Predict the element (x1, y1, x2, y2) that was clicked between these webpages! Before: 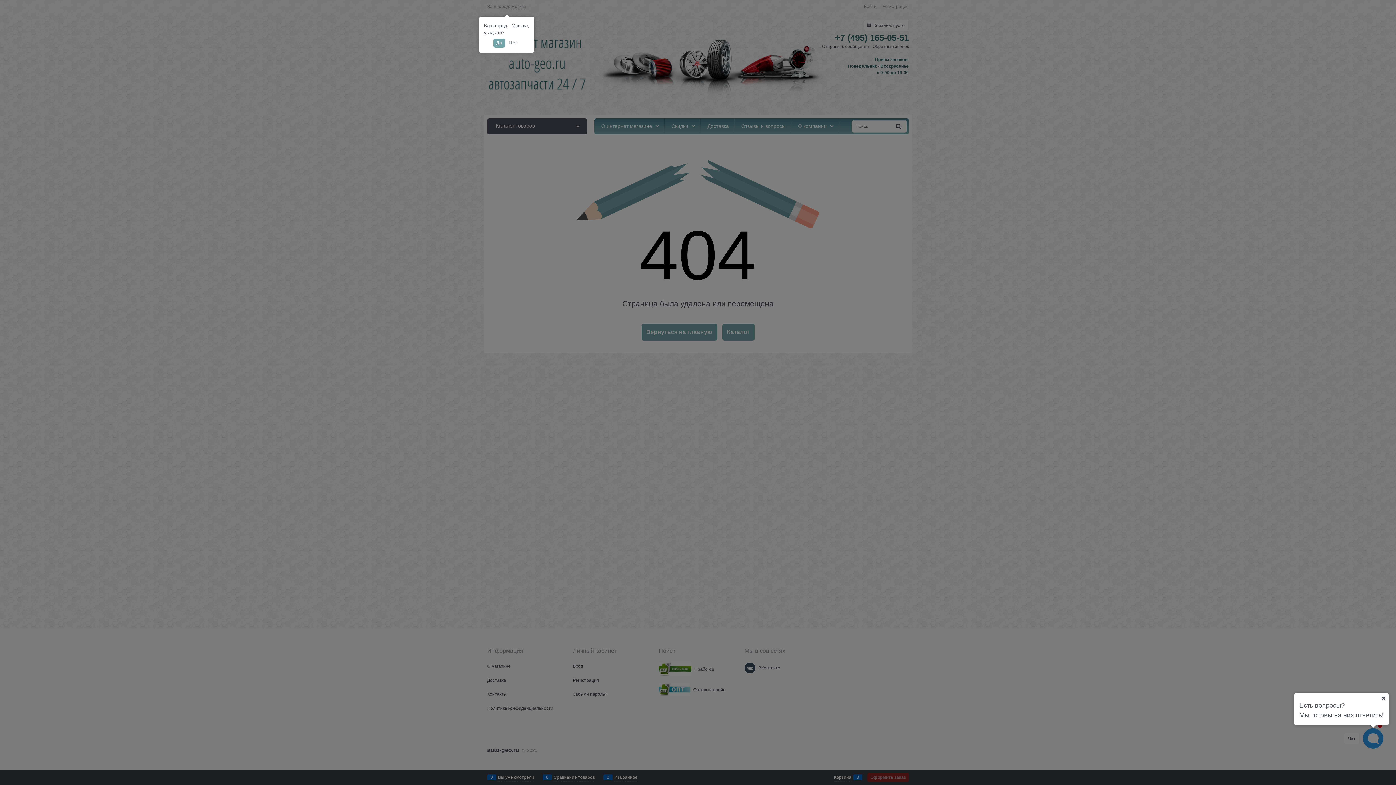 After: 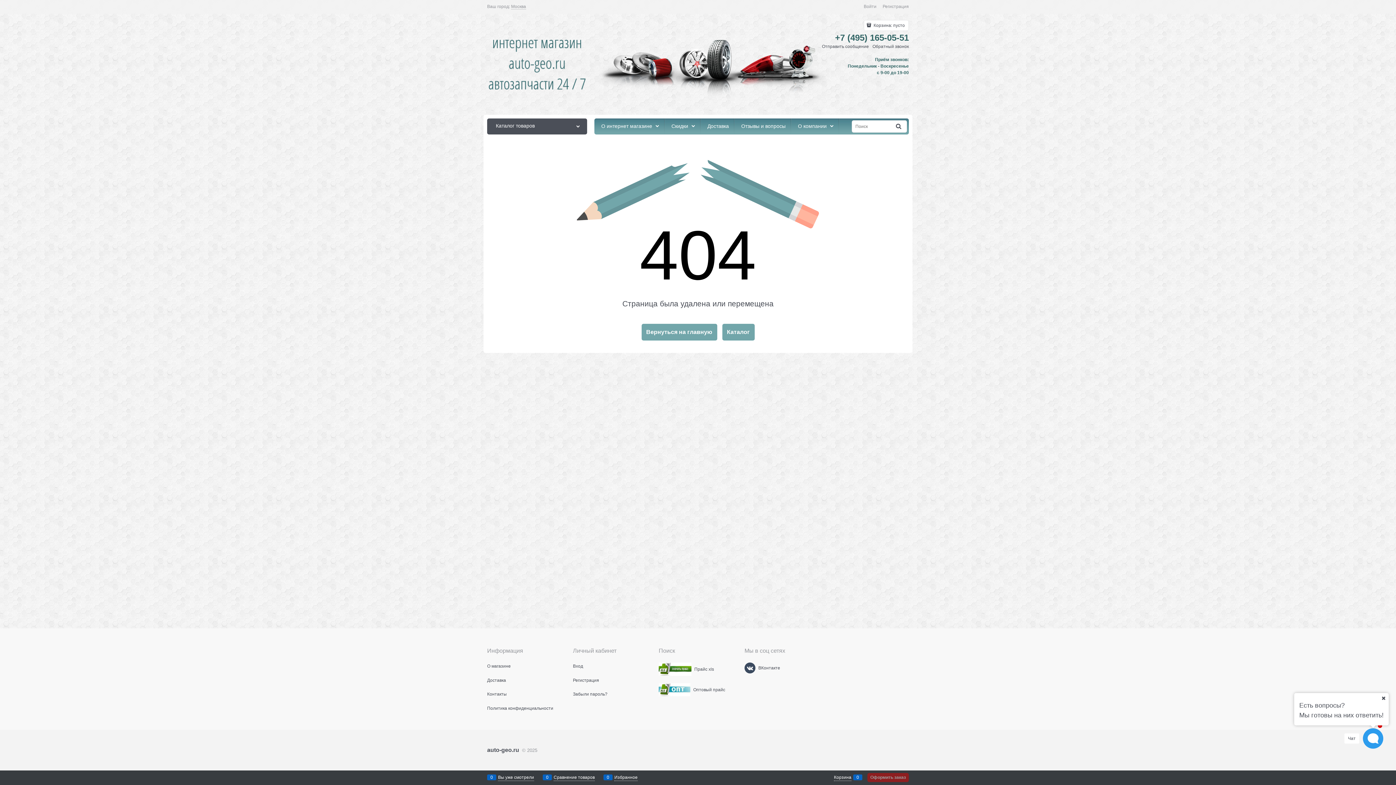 Action: label: Да bbox: (493, 38, 504, 47)